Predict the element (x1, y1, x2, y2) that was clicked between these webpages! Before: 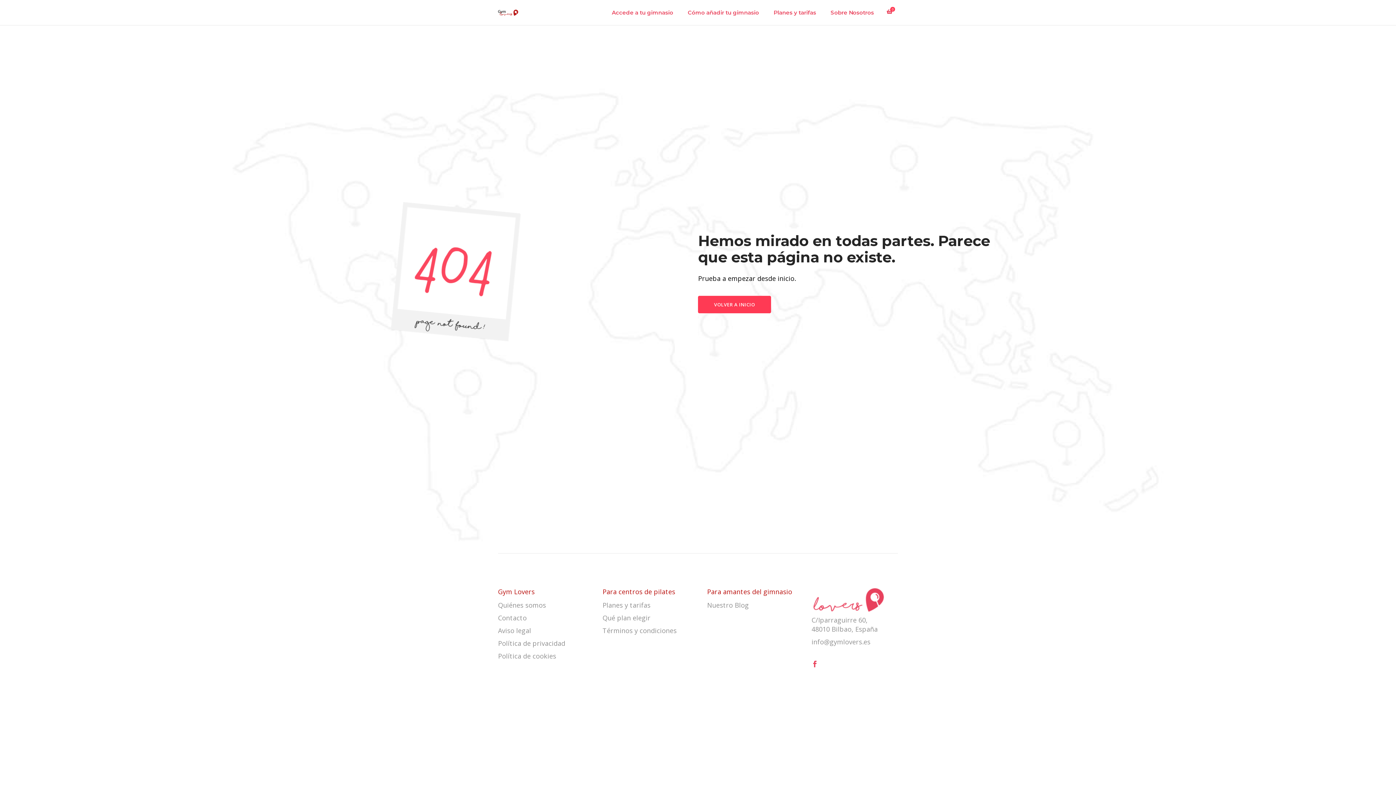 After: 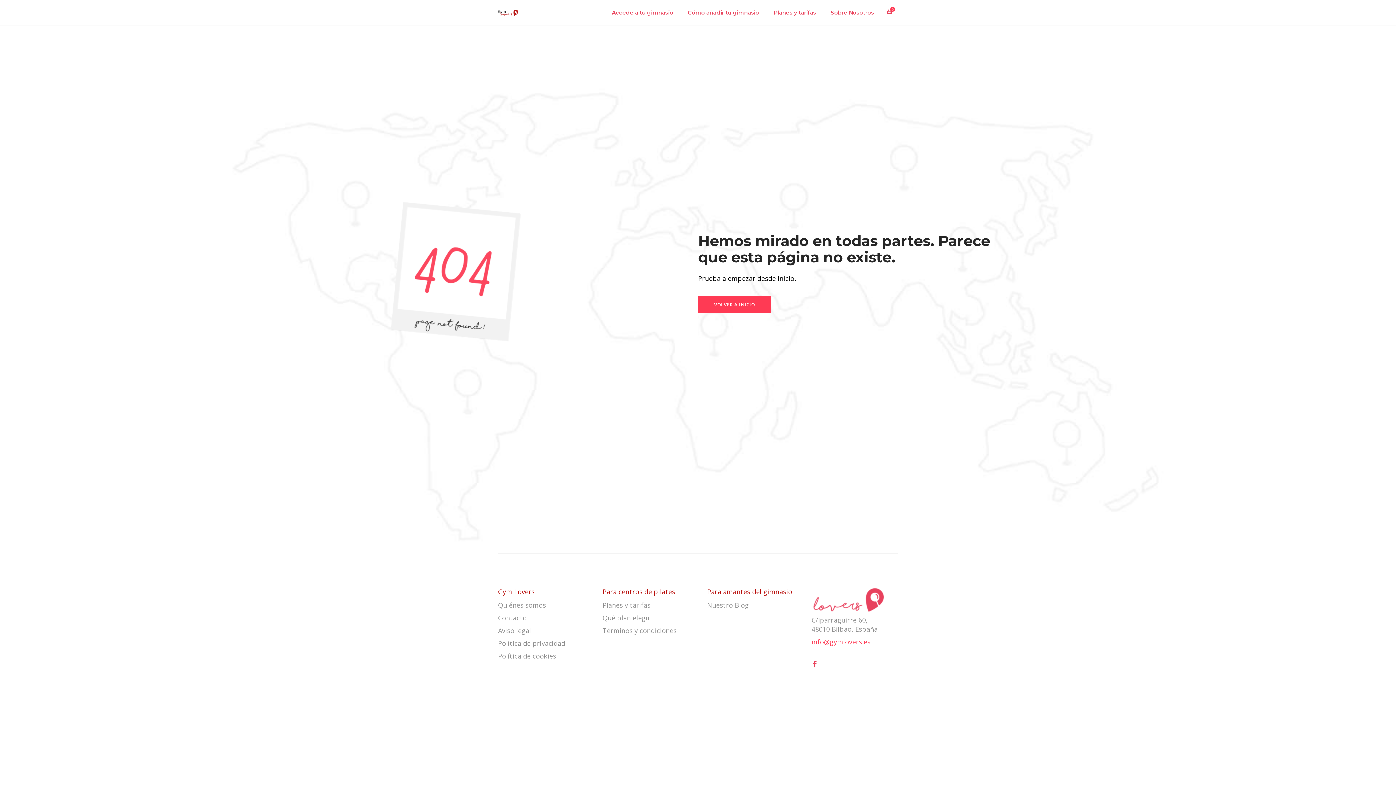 Action: bbox: (811, 637, 870, 646) label: info@gymlovers.es